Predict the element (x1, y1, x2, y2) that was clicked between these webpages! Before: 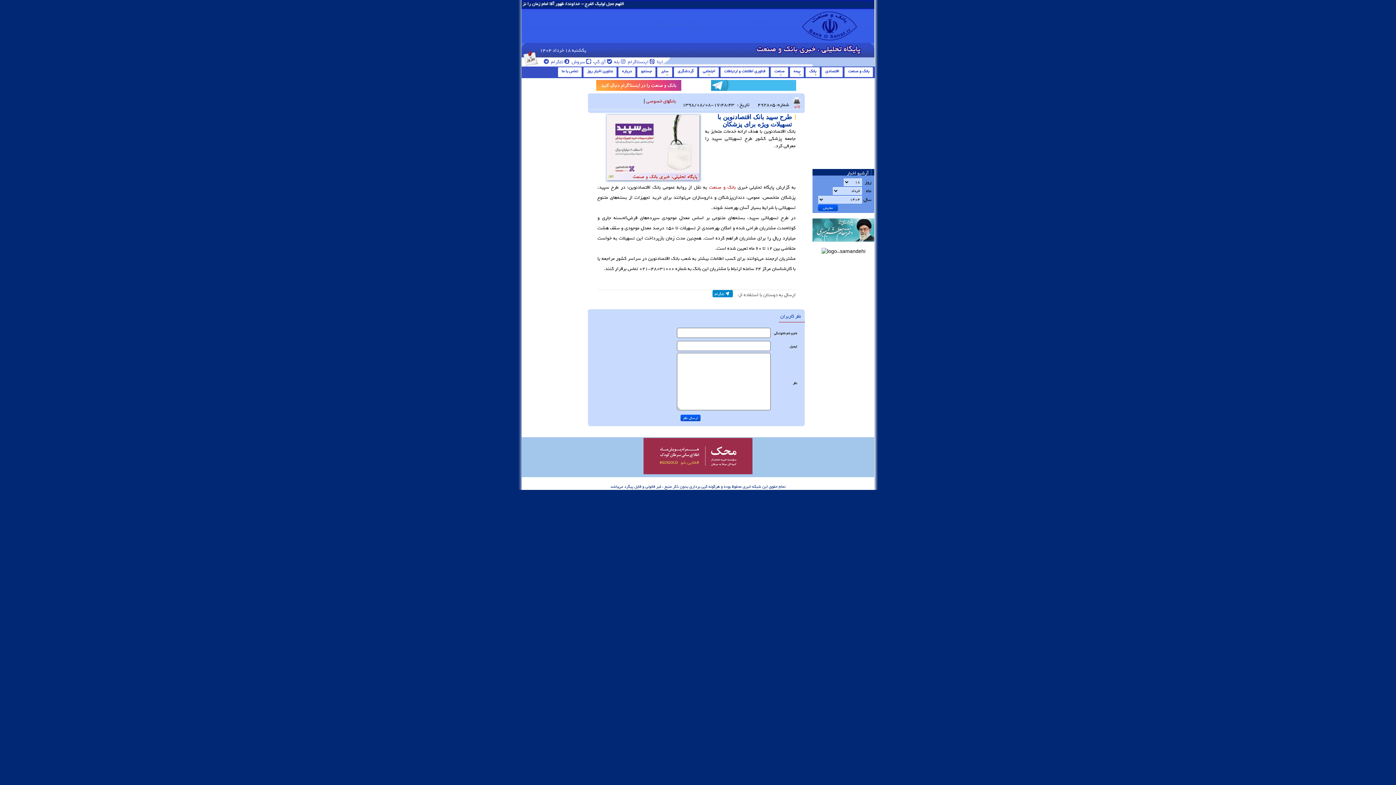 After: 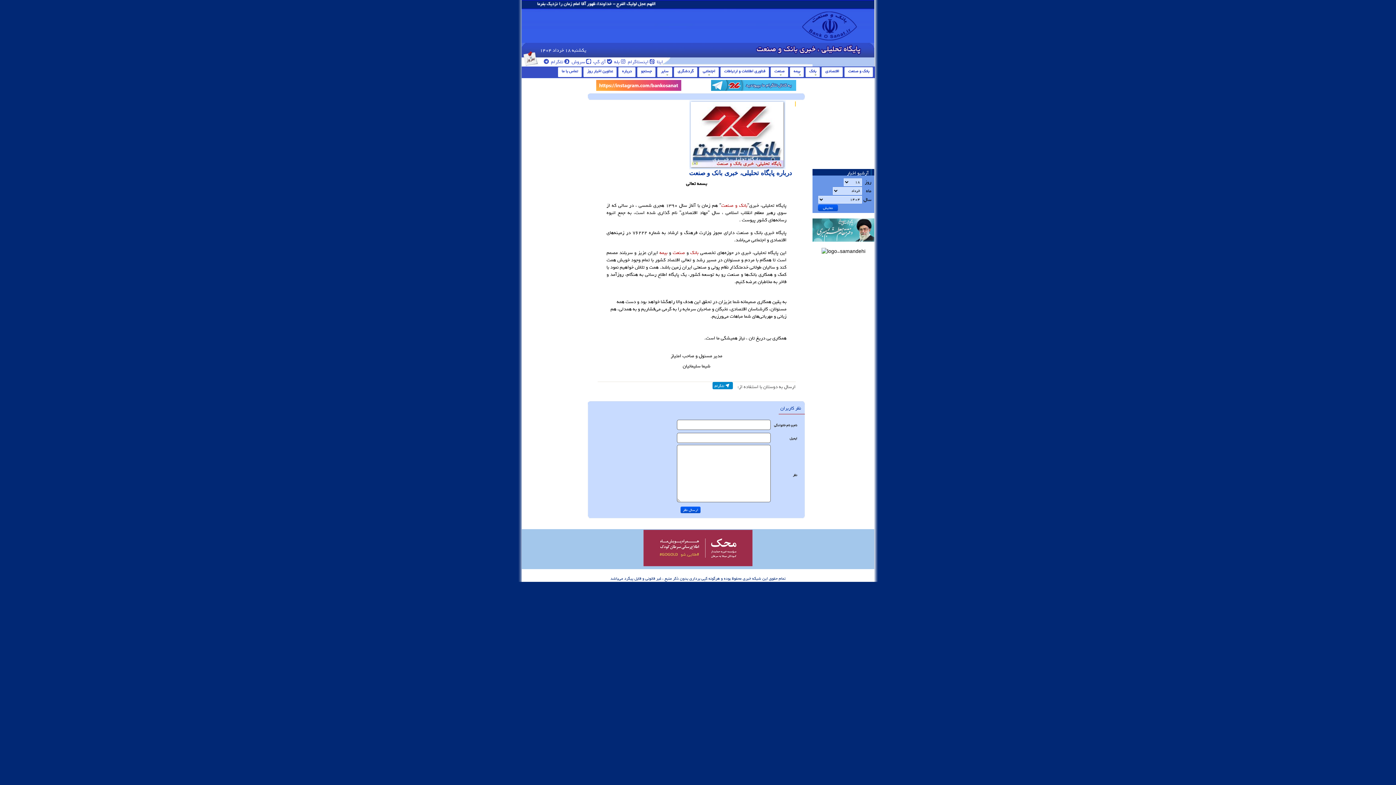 Action: label: درباره bbox: (618, 67, 635, 77)